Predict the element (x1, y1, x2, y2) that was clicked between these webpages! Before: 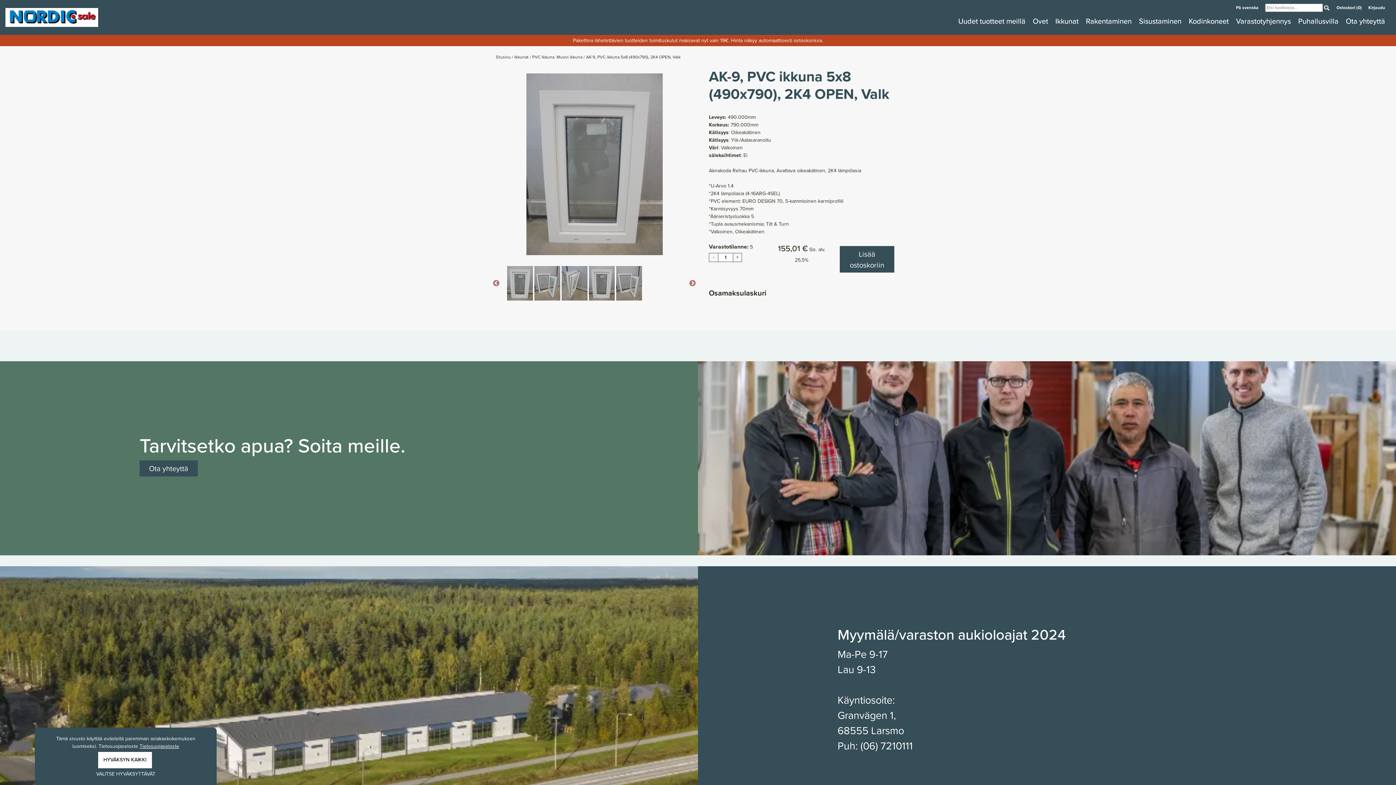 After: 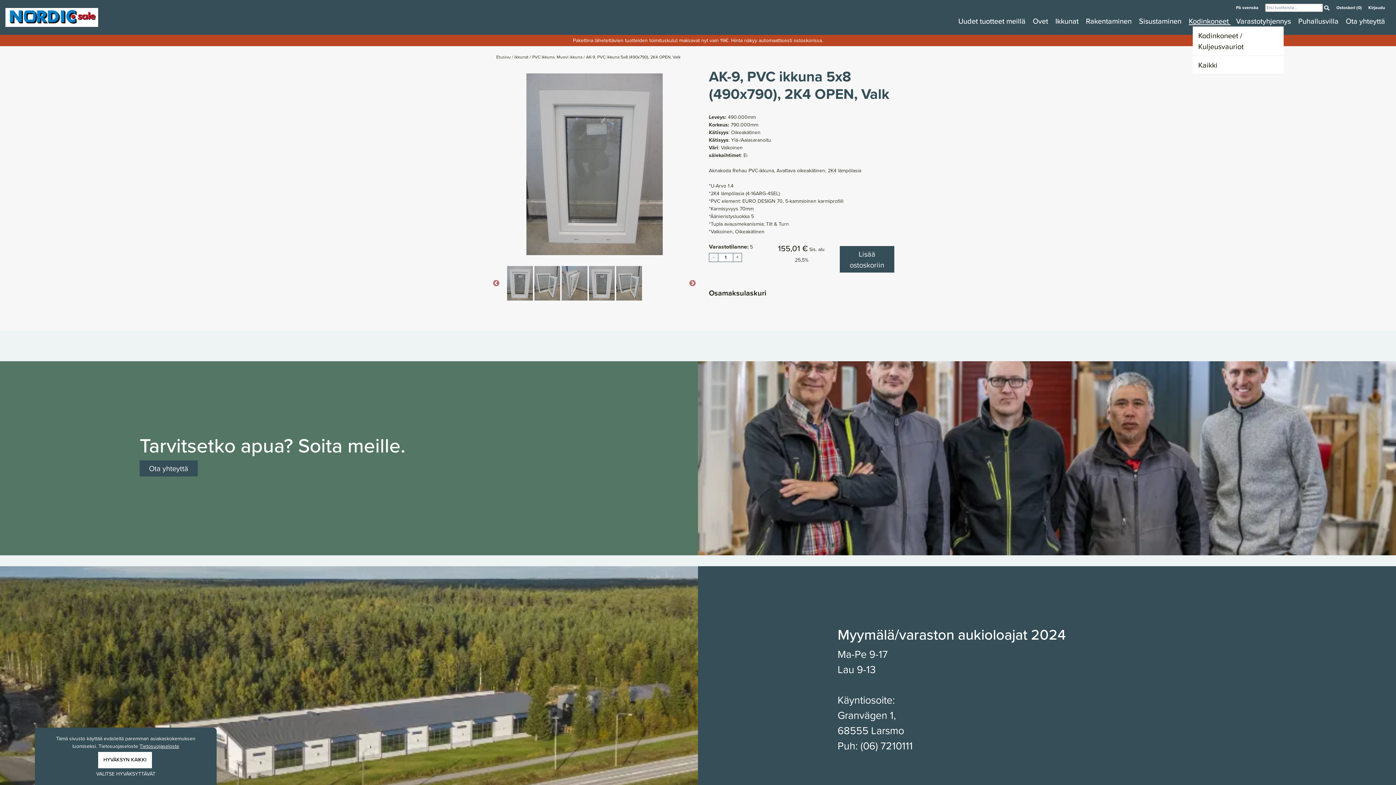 Action: bbox: (1189, 15, 1230, 26) label: Kodinkoneet 